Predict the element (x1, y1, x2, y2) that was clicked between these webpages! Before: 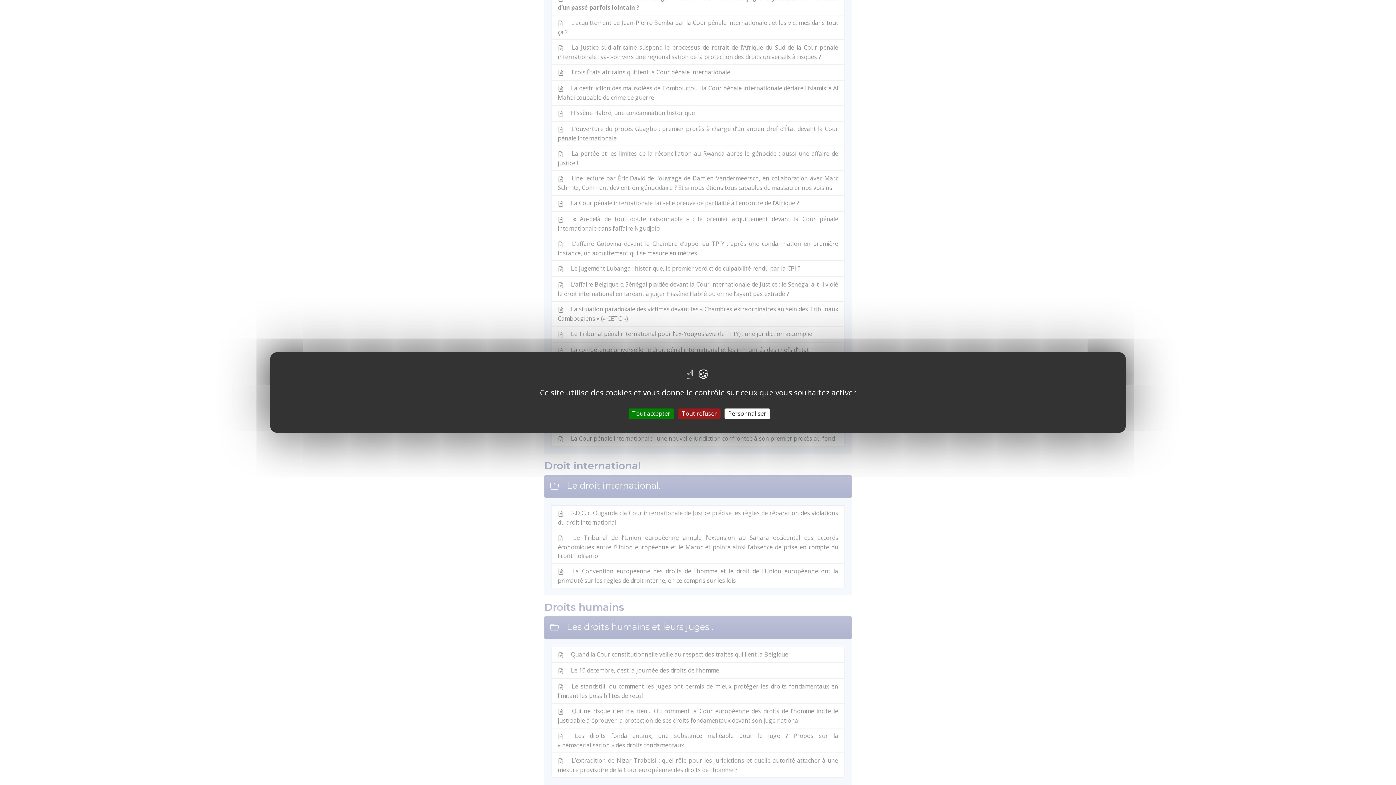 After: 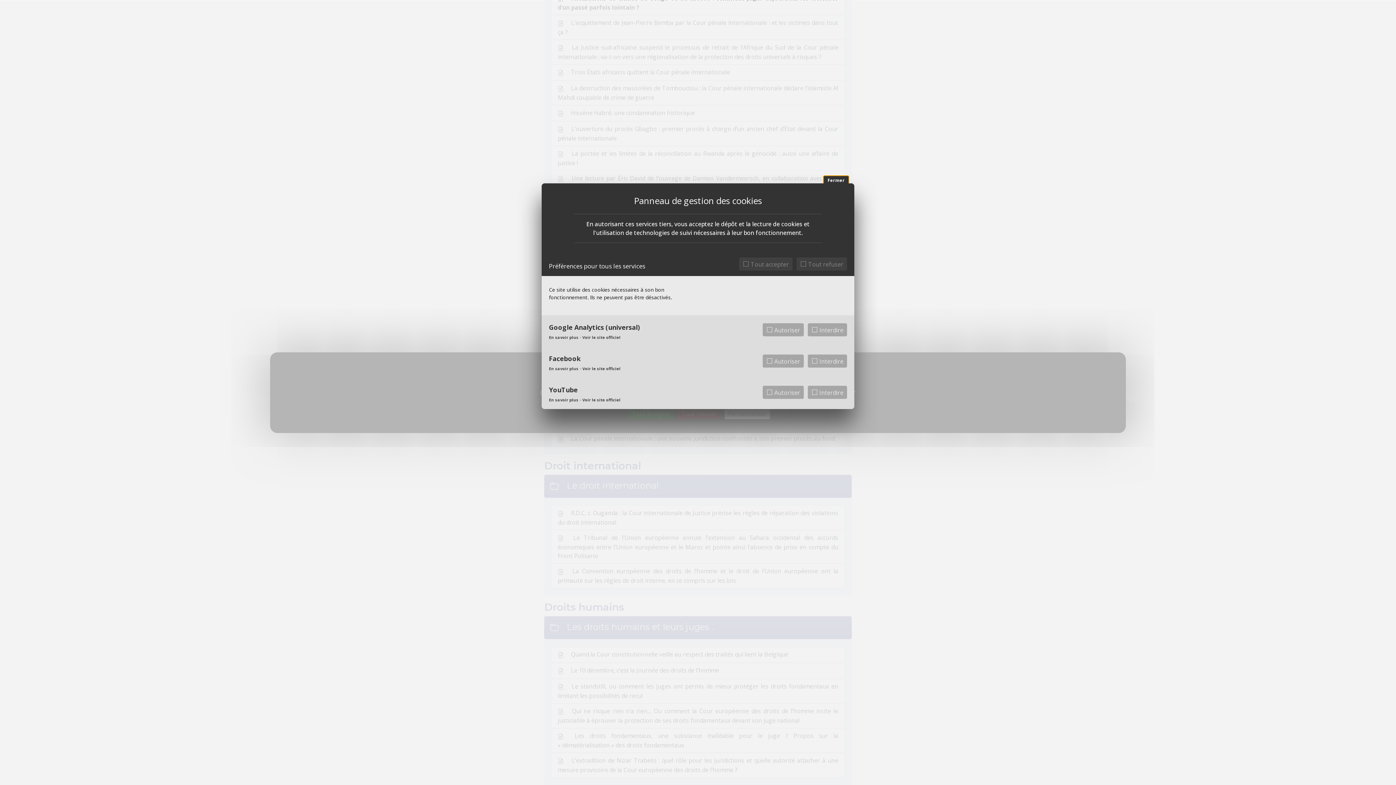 Action: bbox: (724, 408, 770, 419) label: Personnaliser (fenêtre modale)